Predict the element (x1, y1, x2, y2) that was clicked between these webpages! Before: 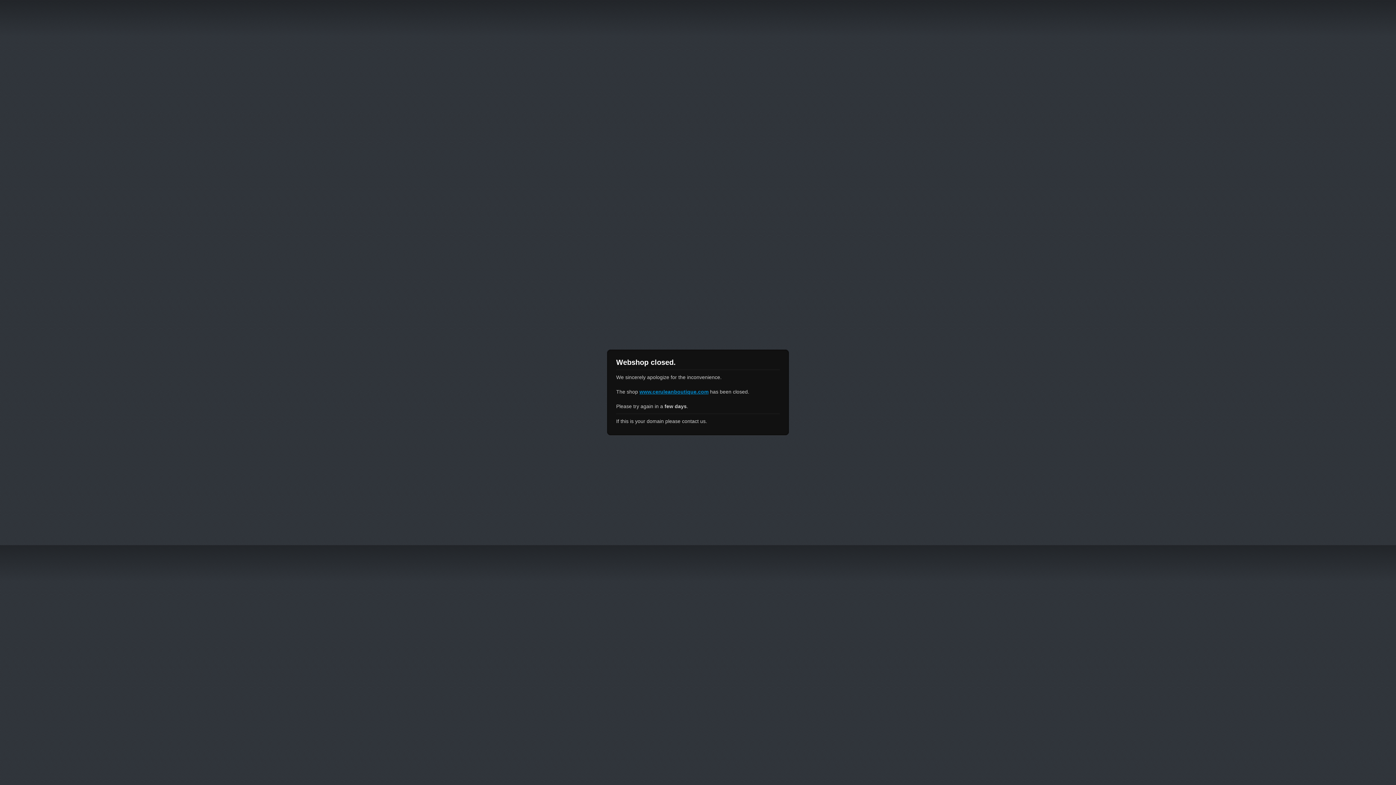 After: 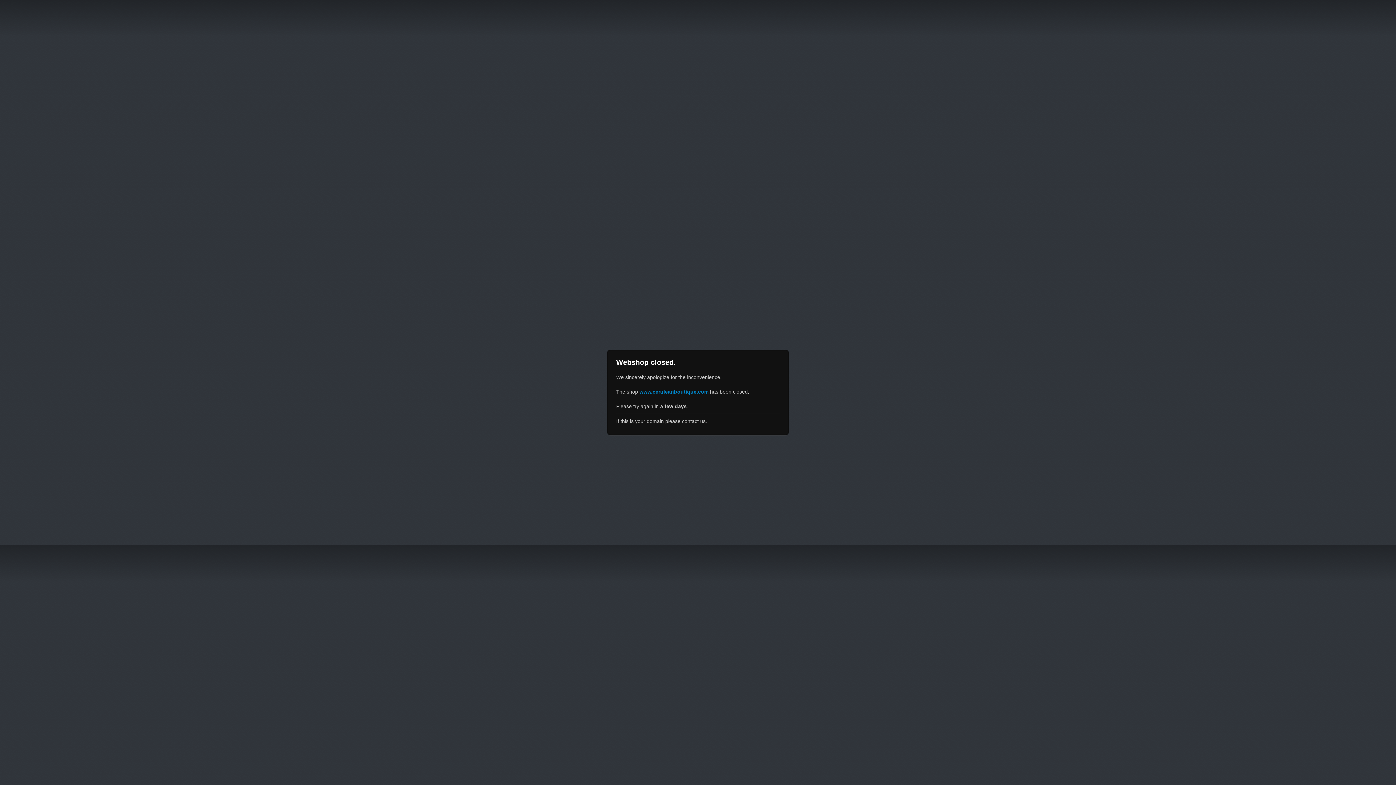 Action: bbox: (639, 389, 708, 394) label: www.ceruleanboutique.com